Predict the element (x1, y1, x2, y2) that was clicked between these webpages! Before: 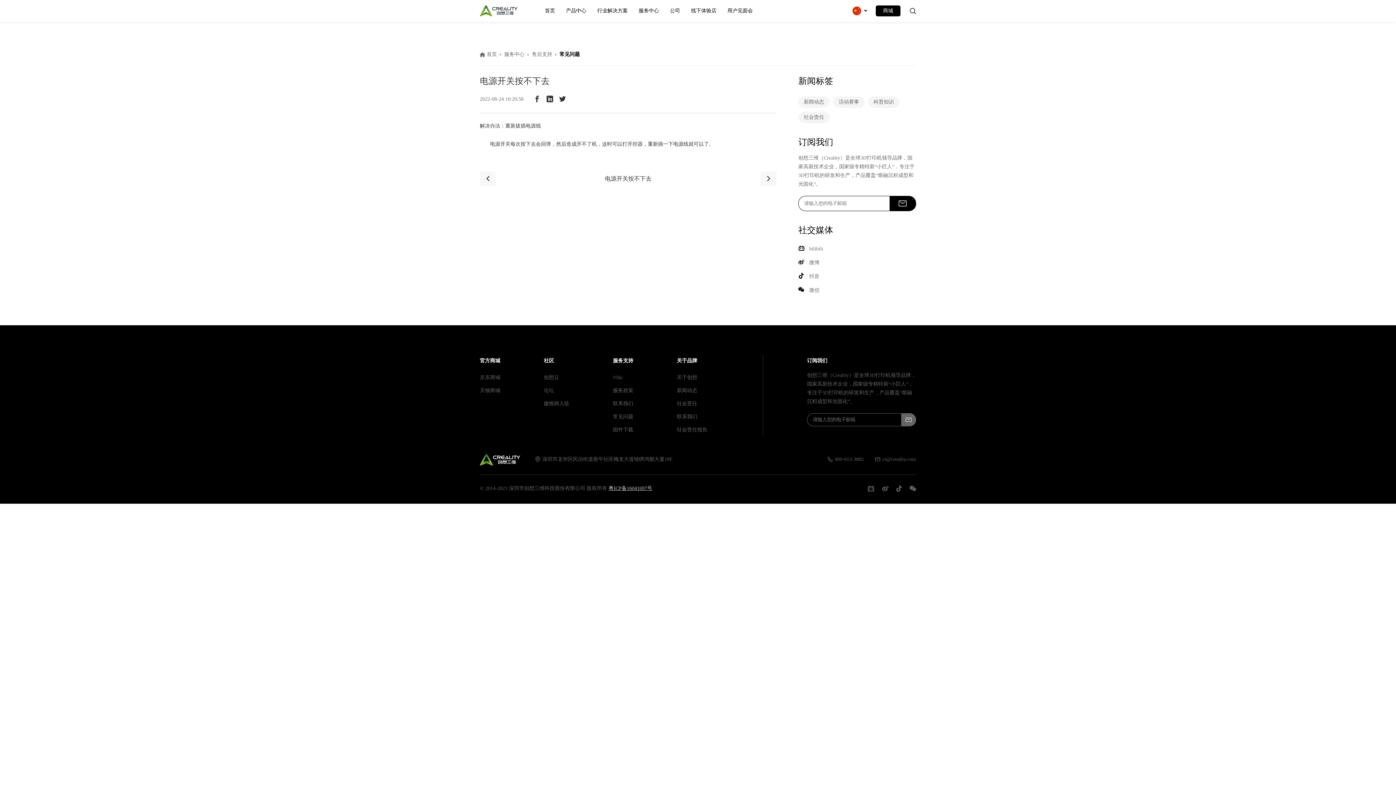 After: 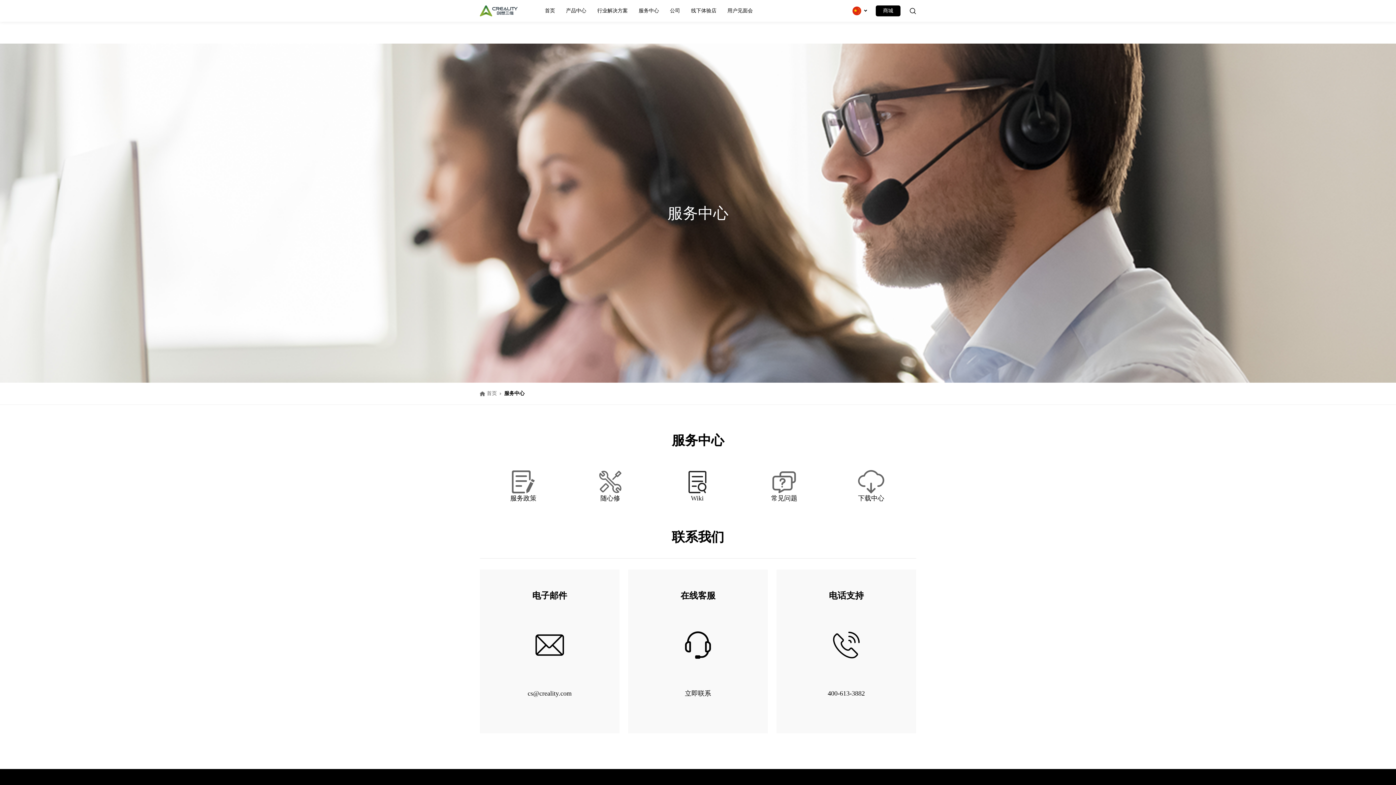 Action: bbox: (613, 401, 633, 406) label: 联系我们